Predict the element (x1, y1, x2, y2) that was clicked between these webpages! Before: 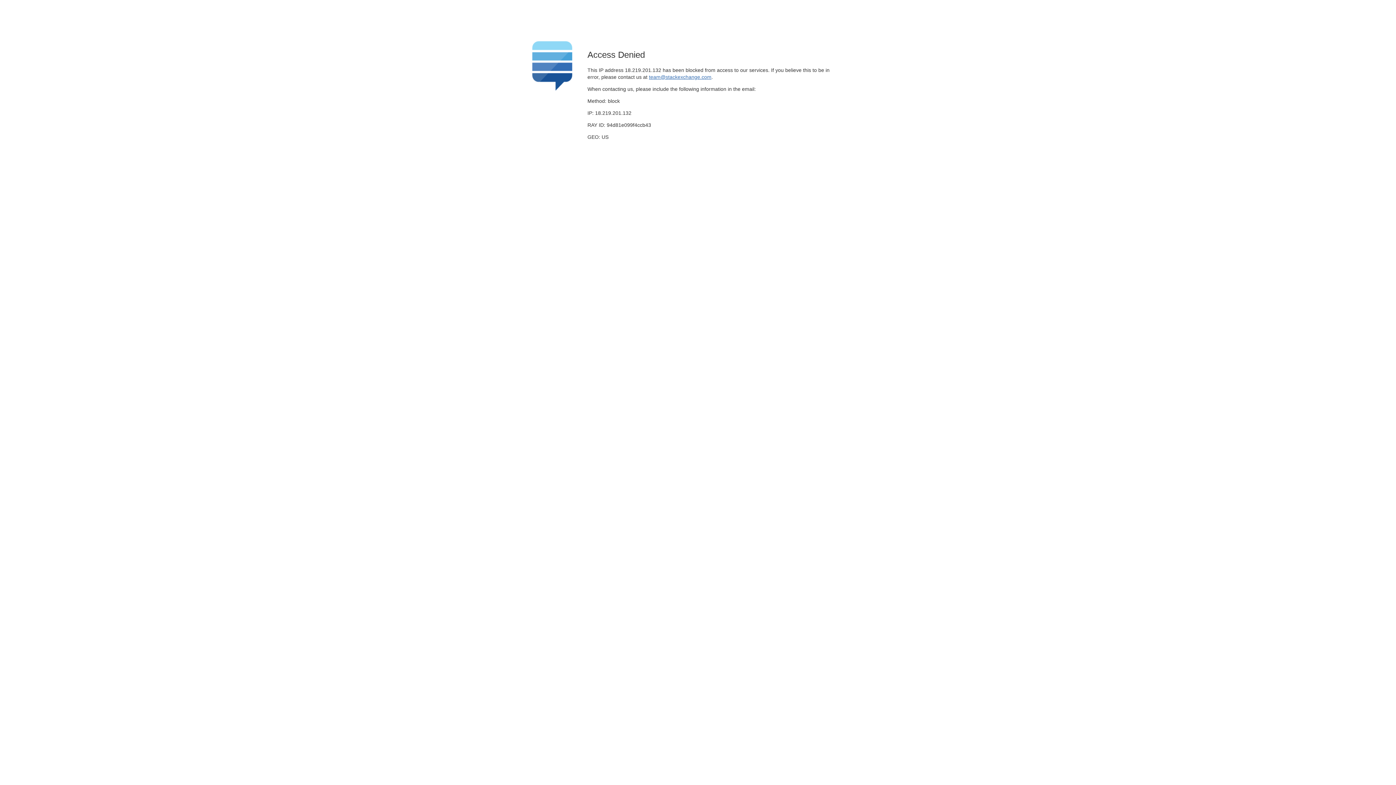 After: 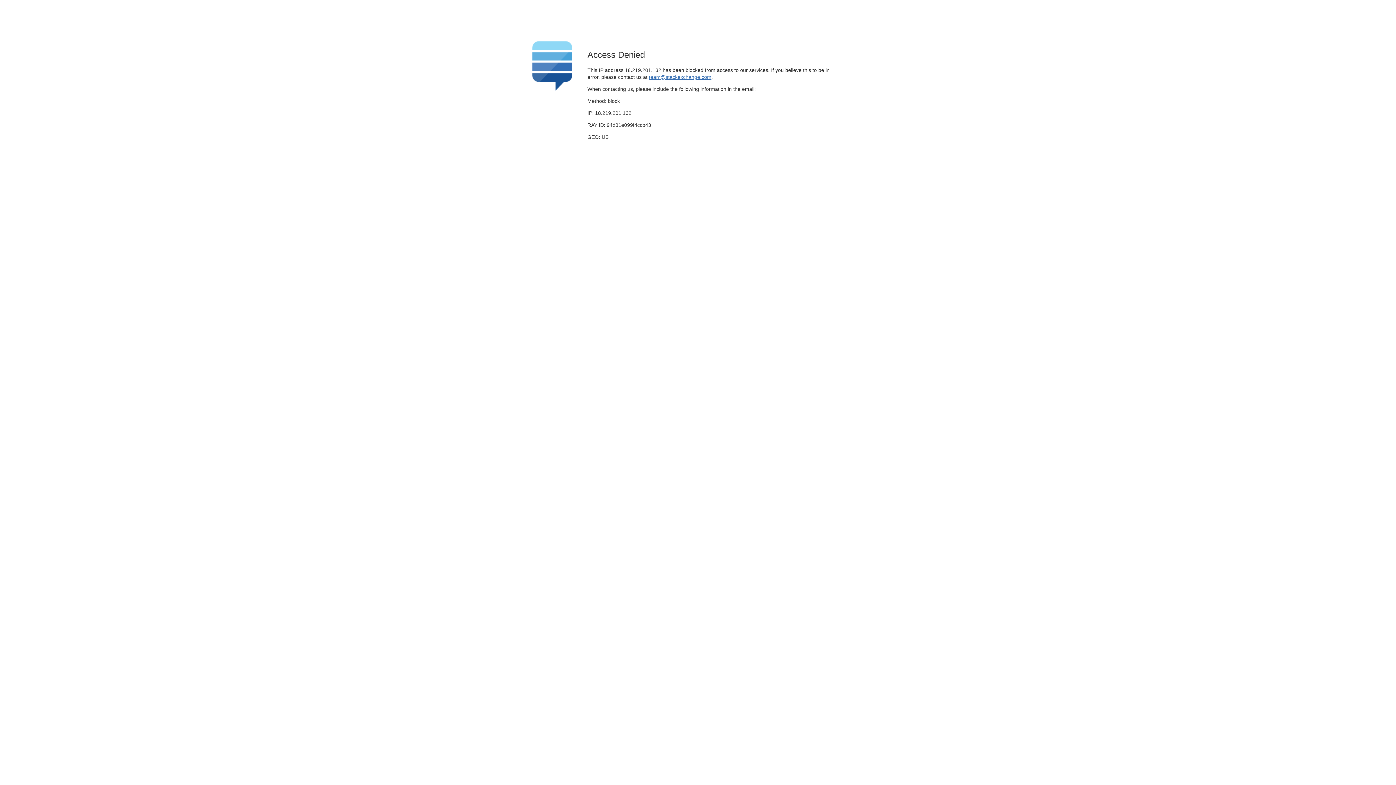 Action: label: team@stackexchange.com bbox: (649, 74, 711, 79)